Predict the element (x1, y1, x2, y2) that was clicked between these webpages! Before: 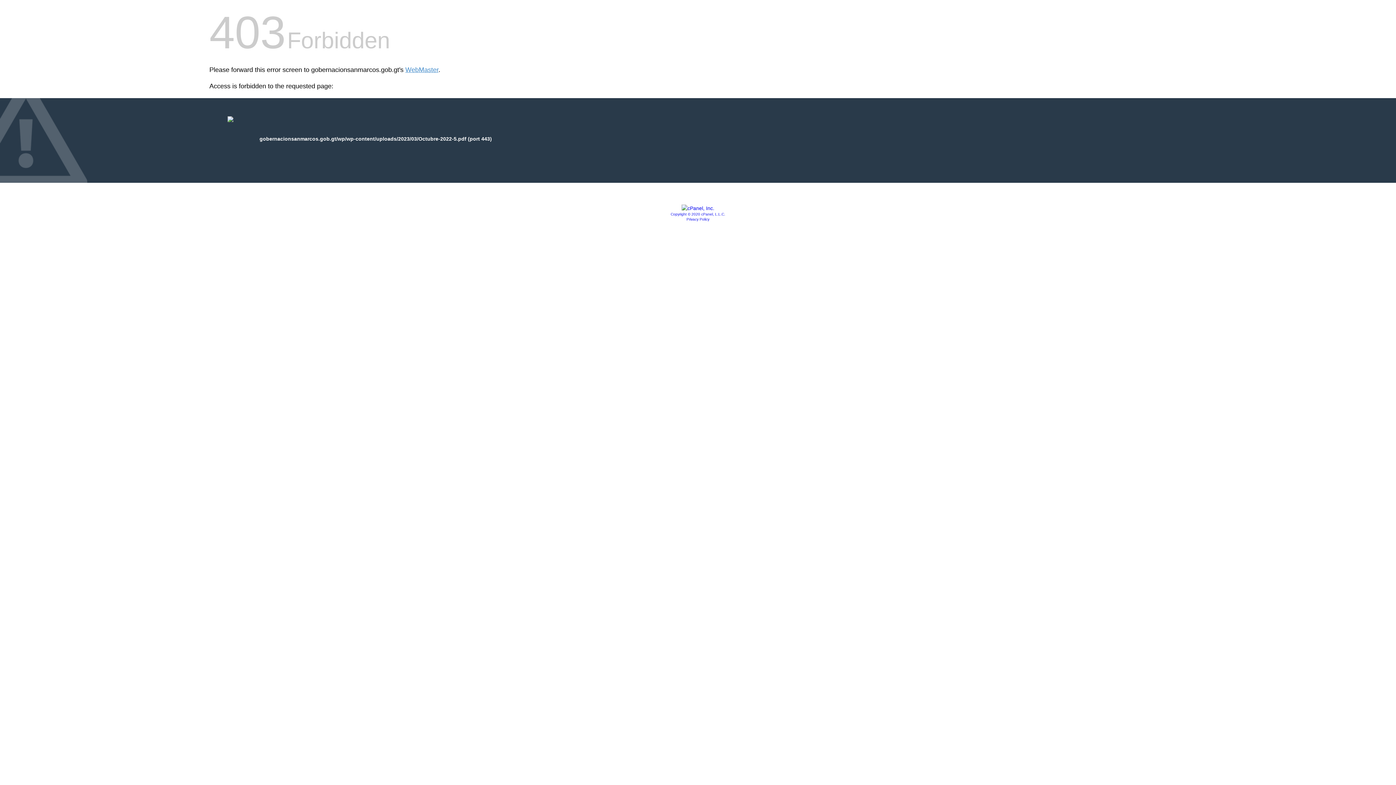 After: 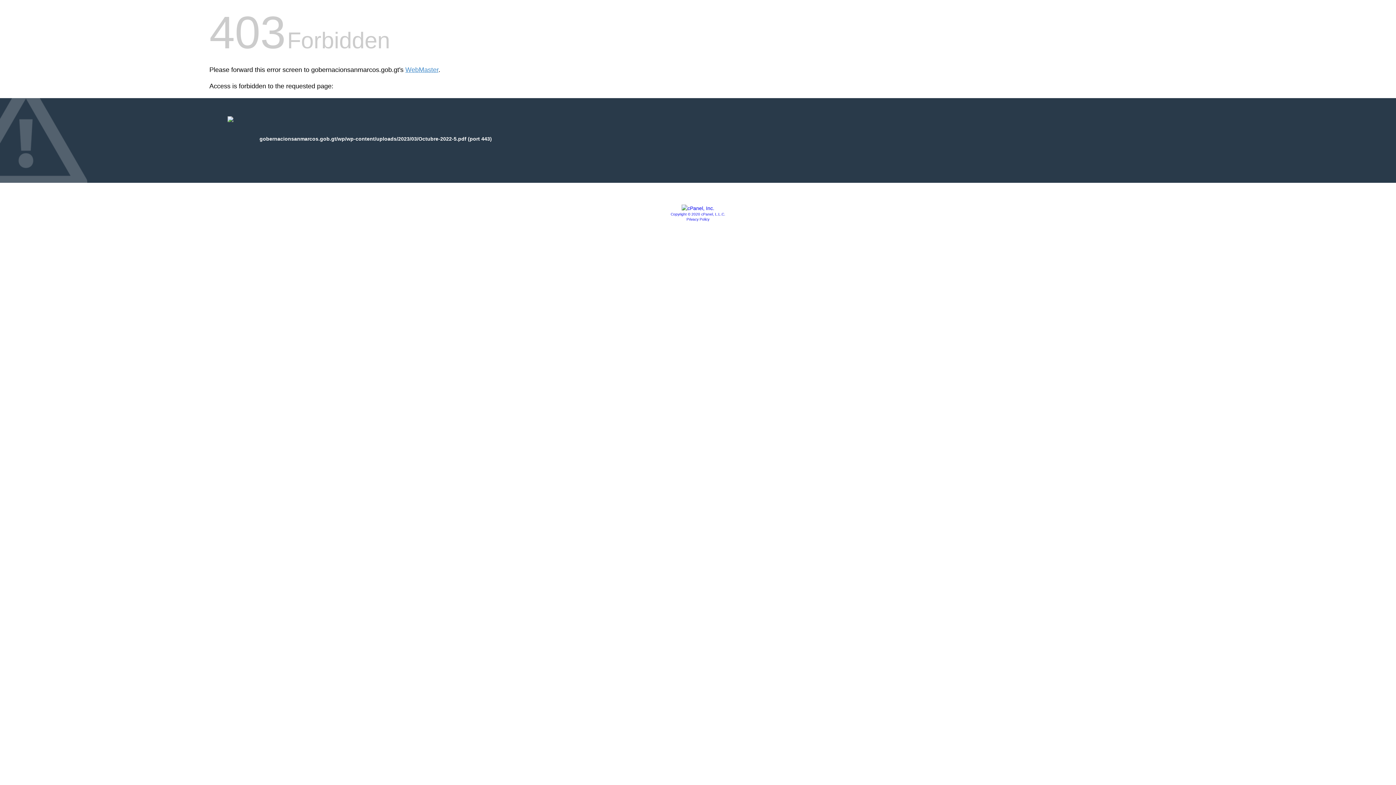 Action: label: Privacy Policy bbox: (686, 217, 709, 221)